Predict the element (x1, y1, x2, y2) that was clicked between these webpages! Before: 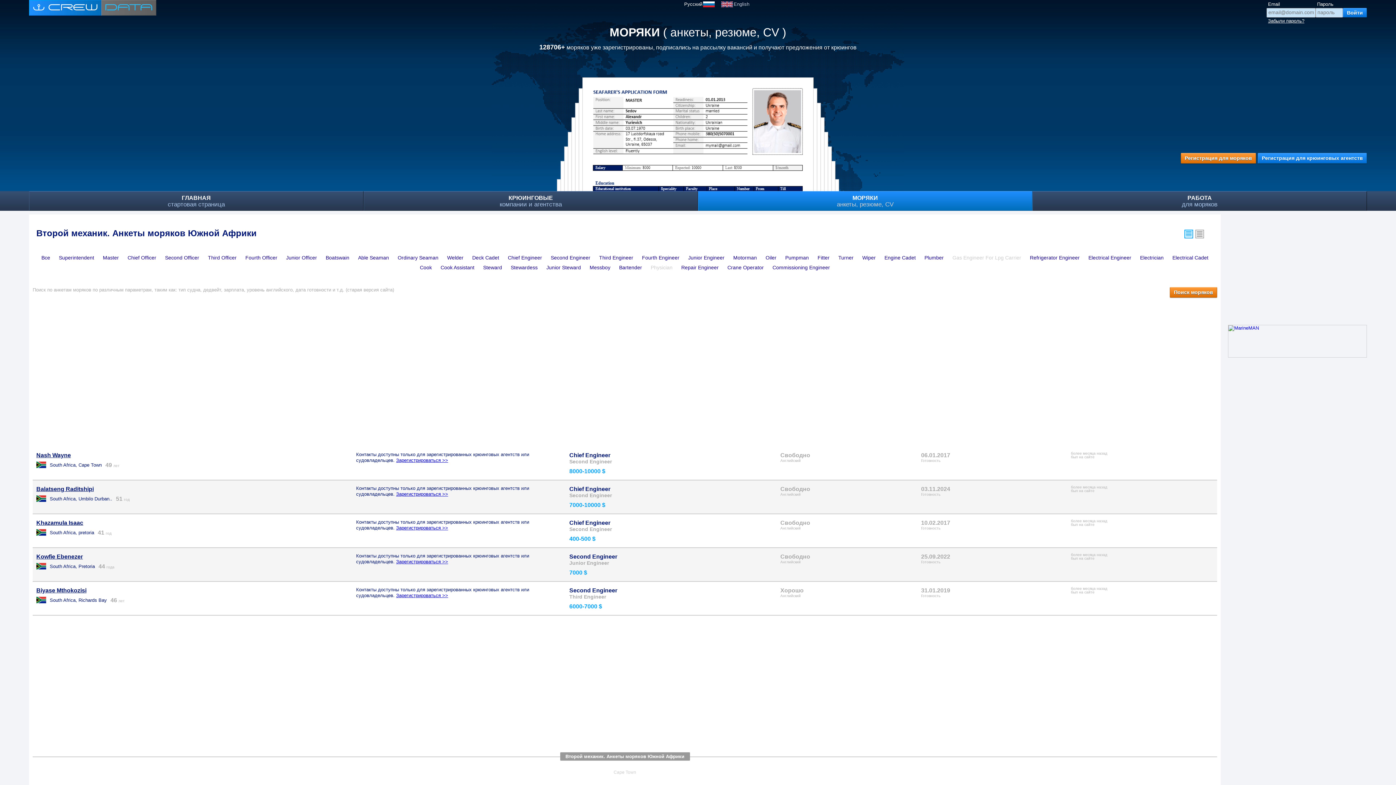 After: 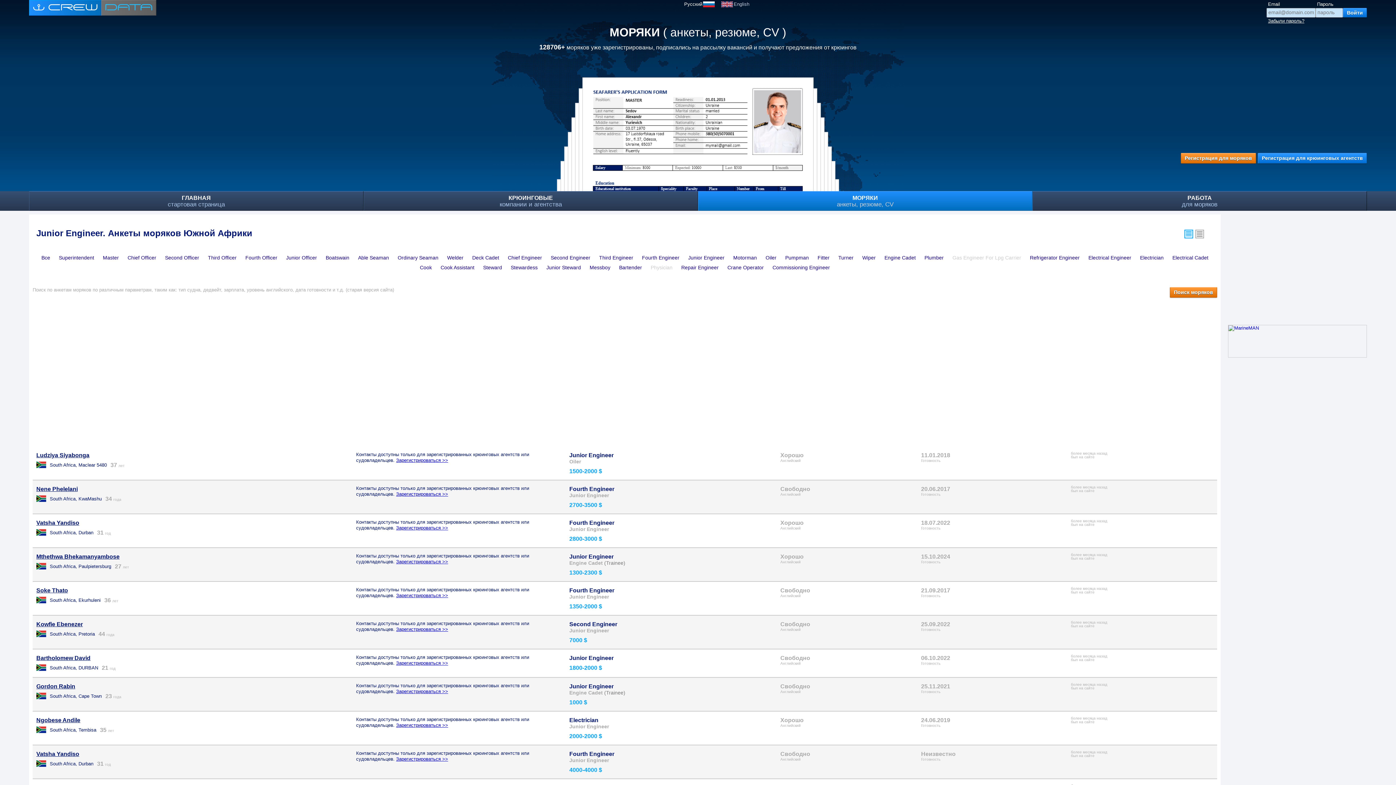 Action: bbox: (684, 253, 729, 262) label: Junior Engineer